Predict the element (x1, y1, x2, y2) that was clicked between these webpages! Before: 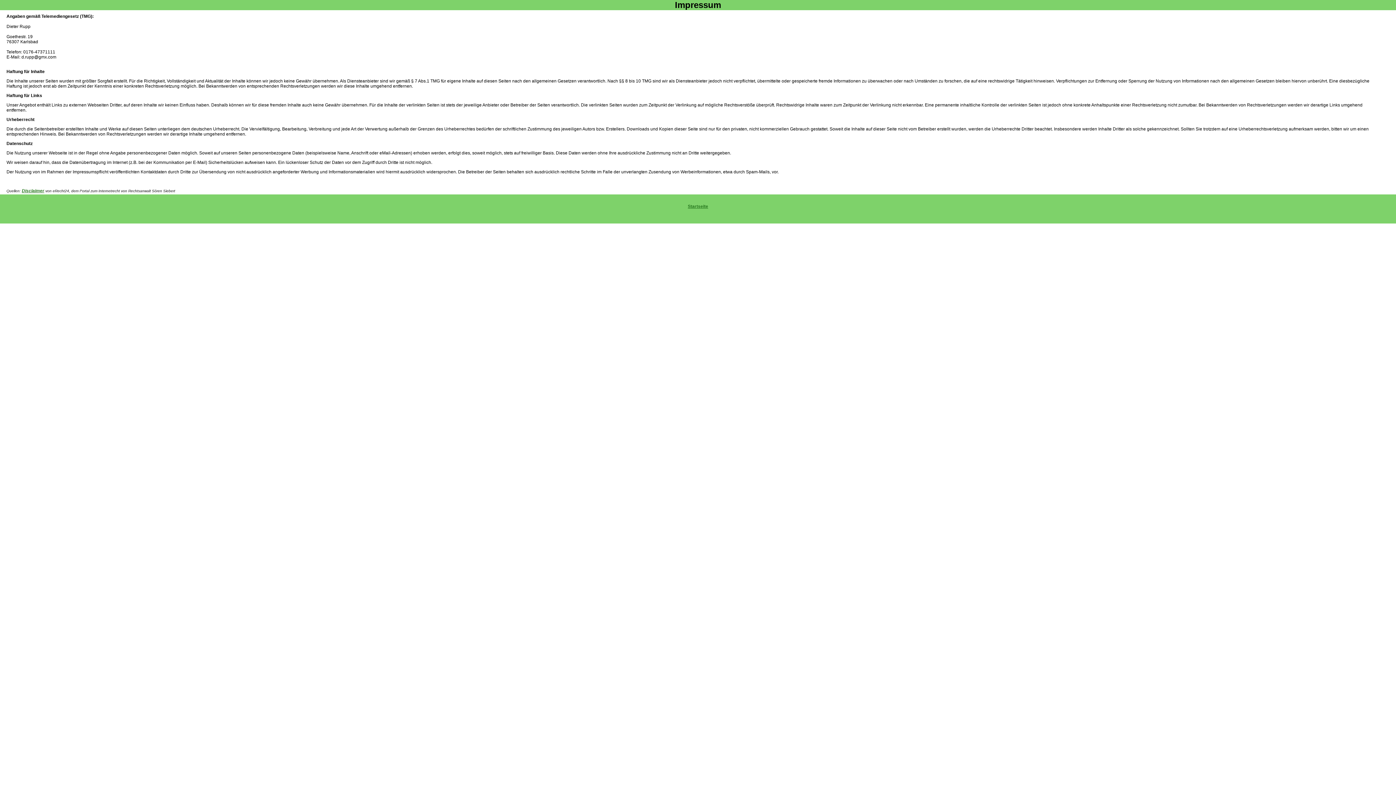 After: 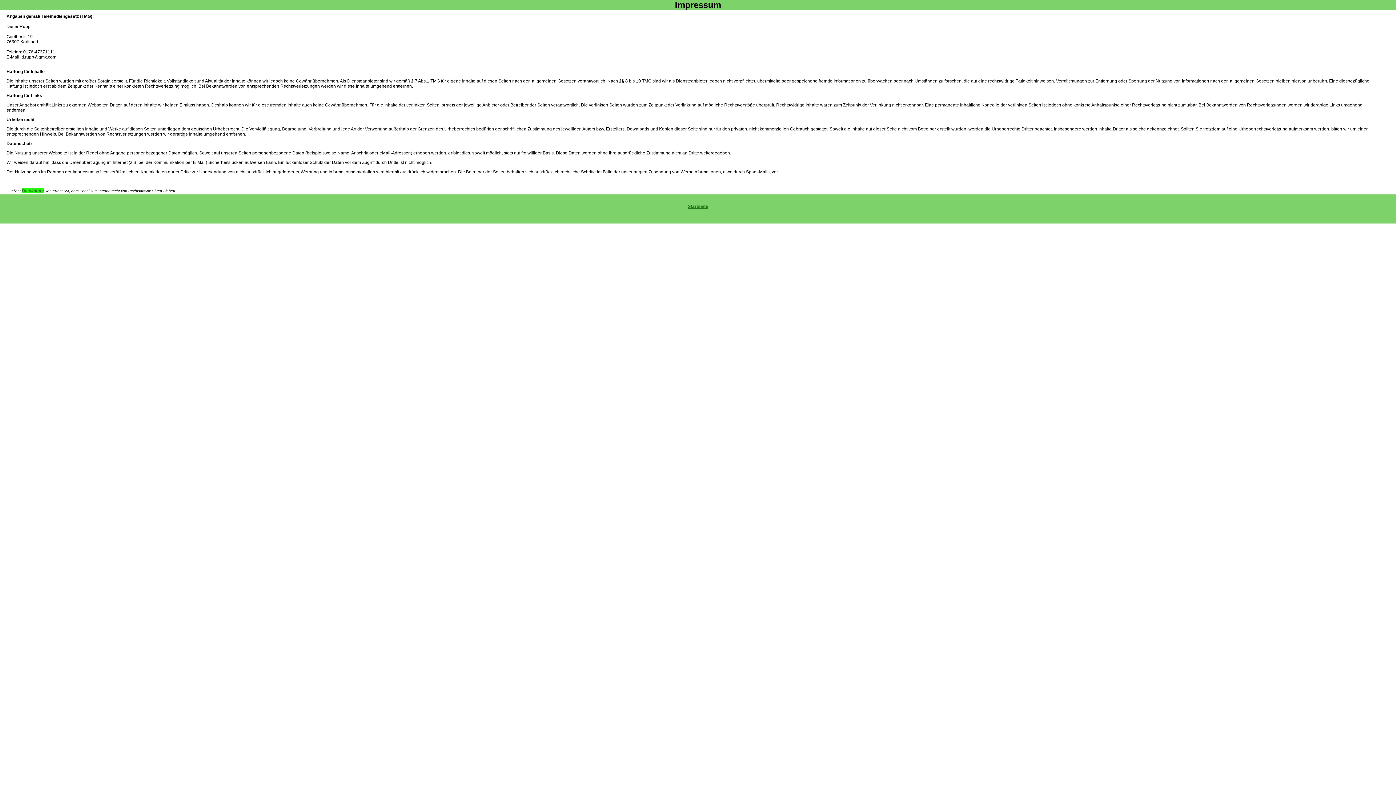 Action: label: Disclaimer bbox: (21, 188, 44, 193)